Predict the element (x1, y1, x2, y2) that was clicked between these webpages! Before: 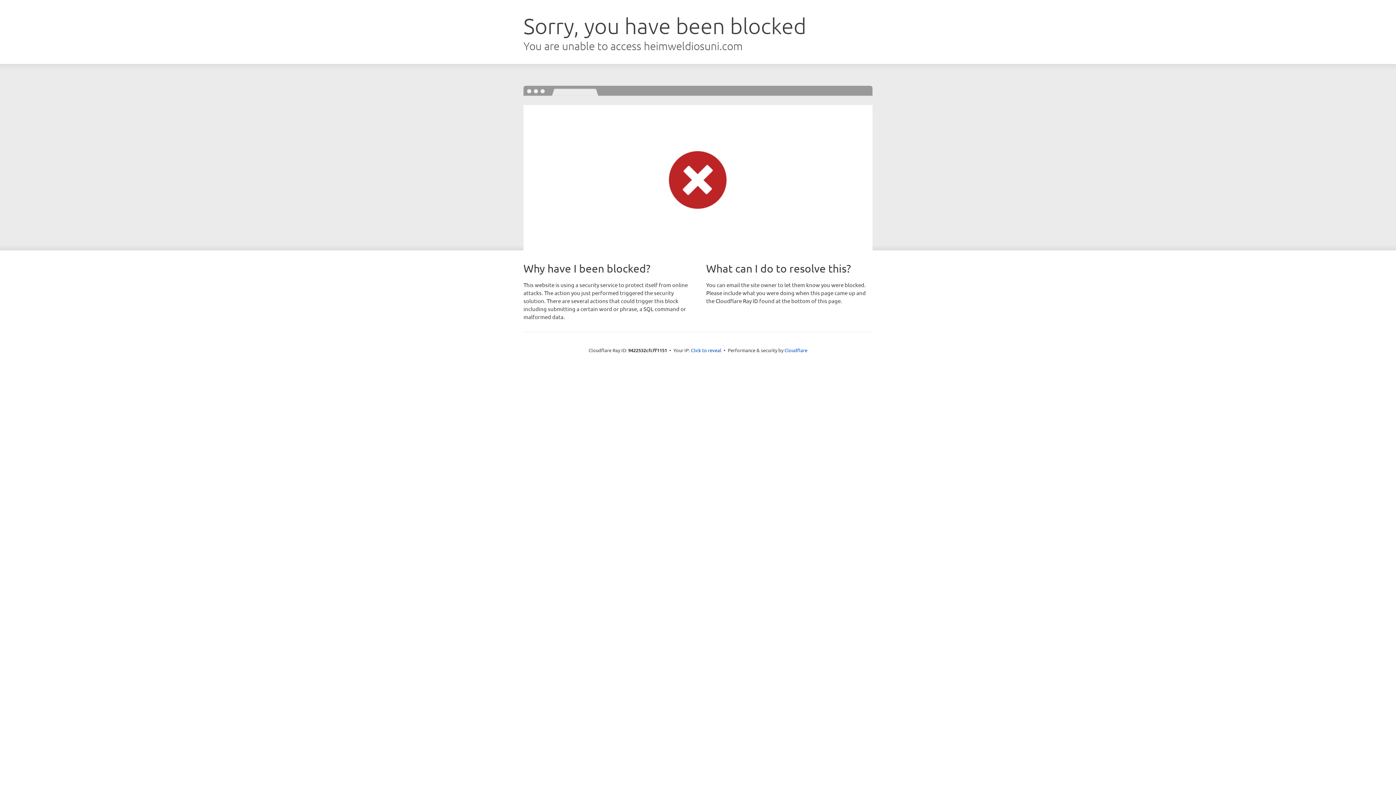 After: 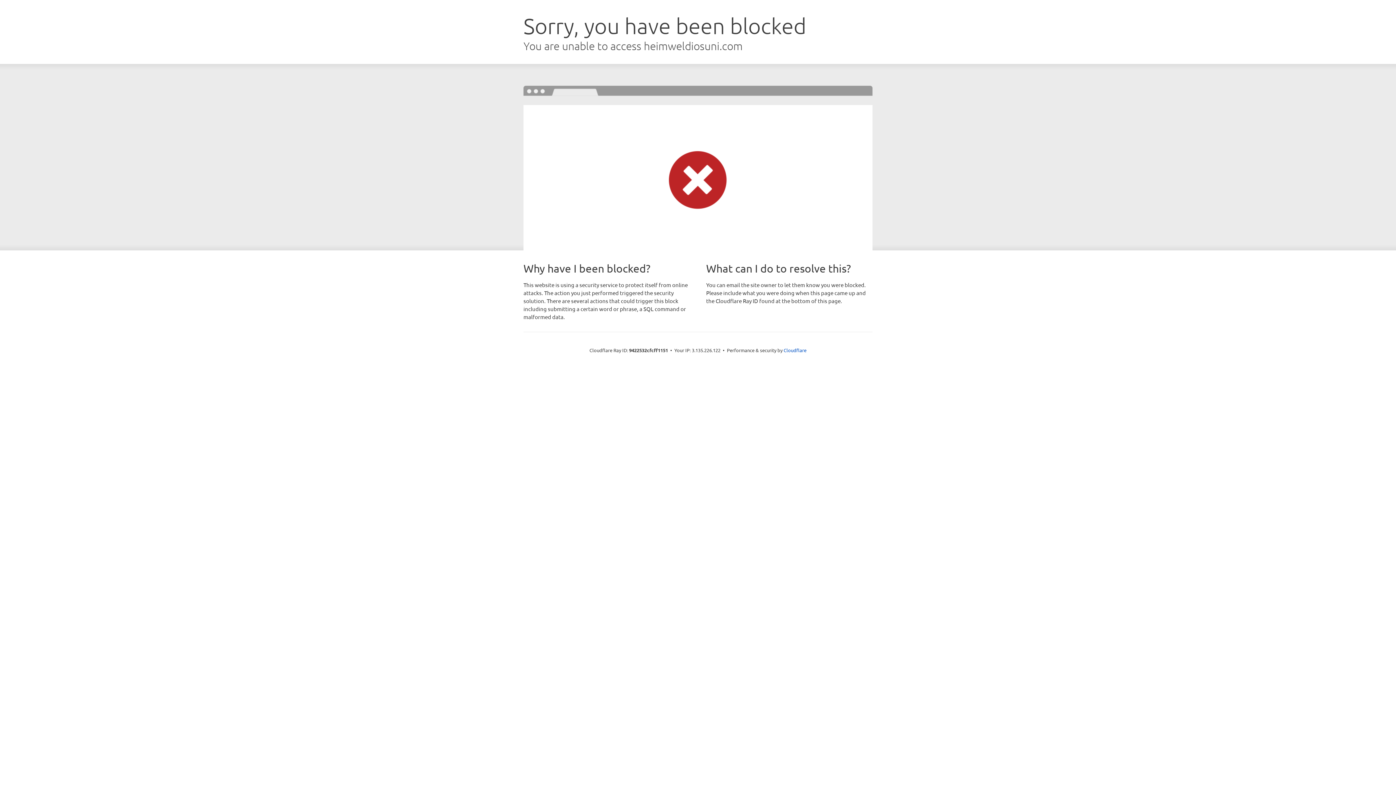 Action: label: Click to reveal bbox: (691, 346, 721, 353)